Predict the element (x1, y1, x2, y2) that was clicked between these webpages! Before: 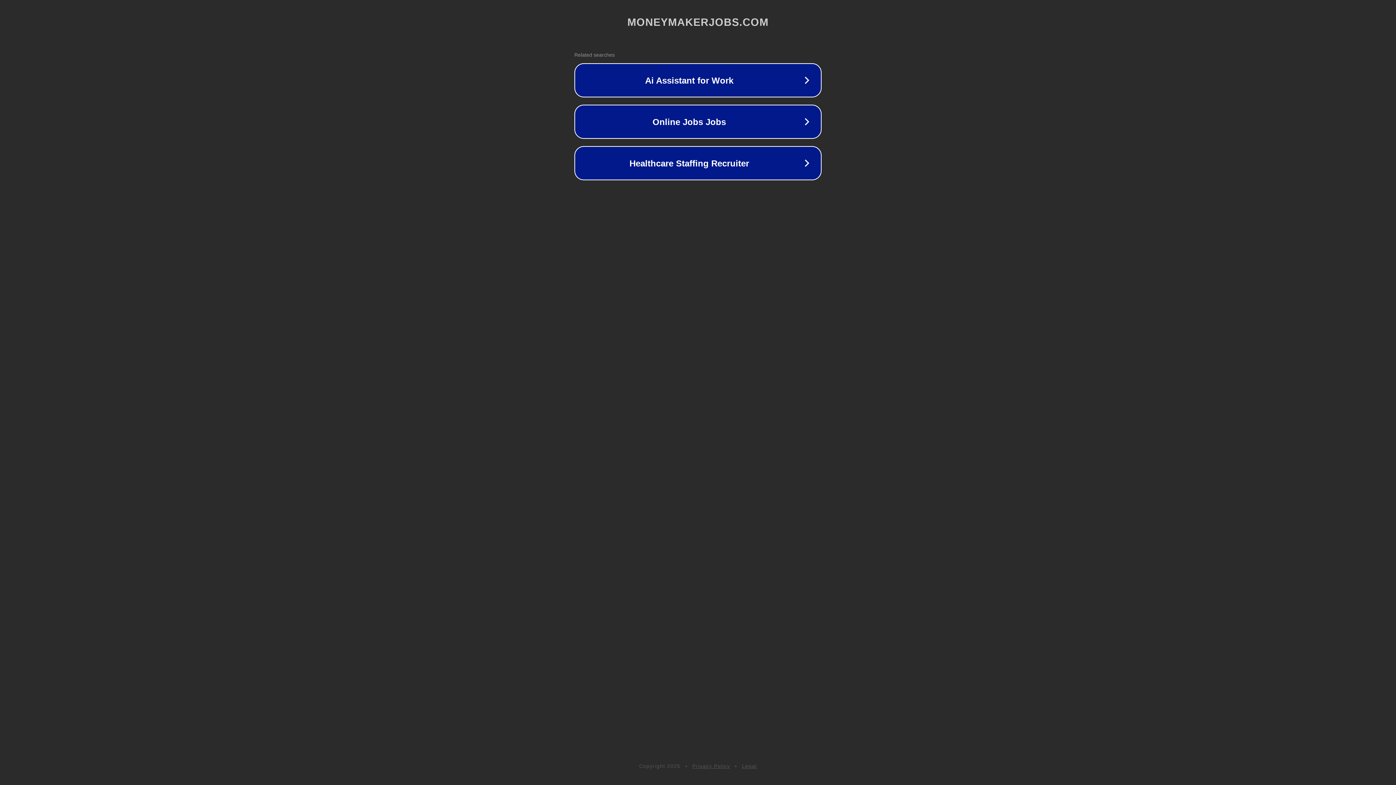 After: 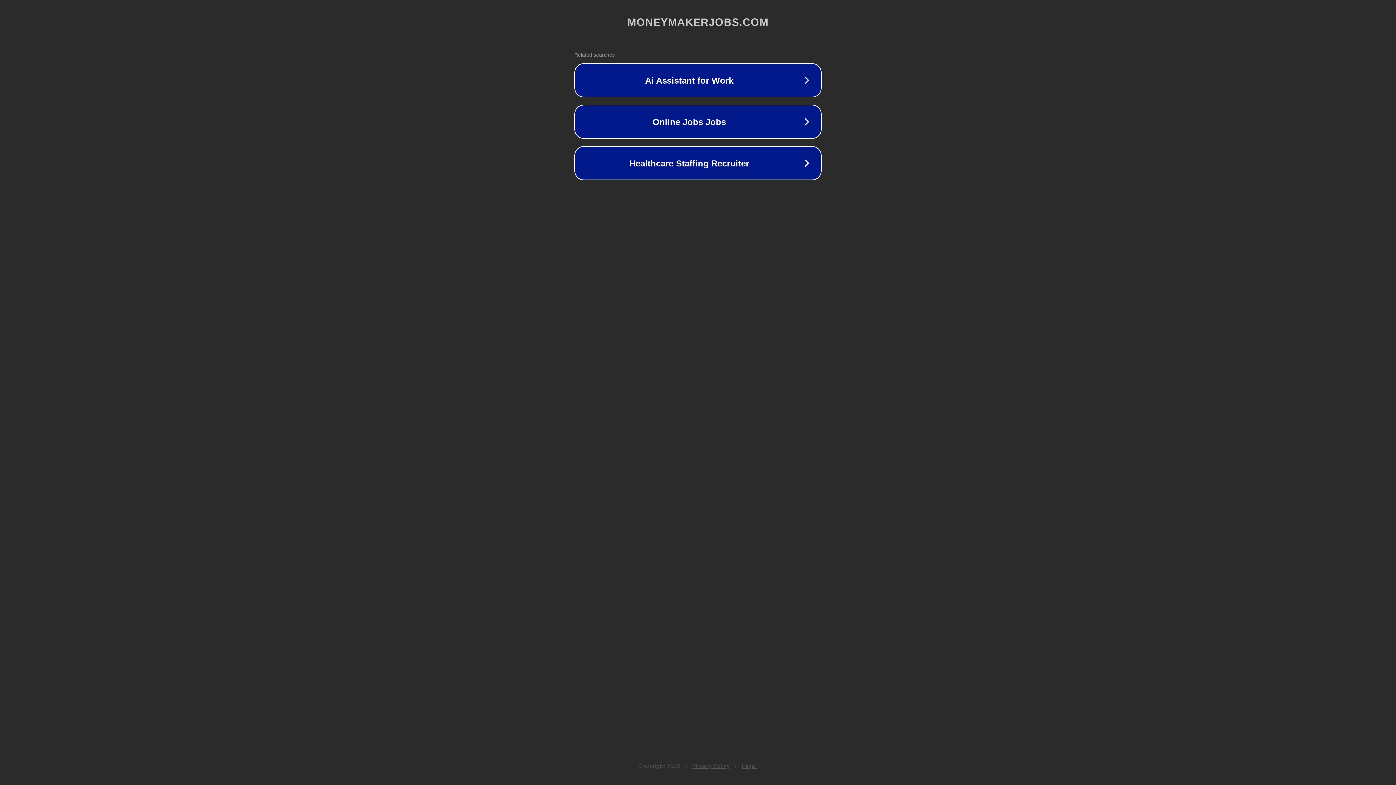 Action: bbox: (692, 763, 730, 769) label: Privacy Policy